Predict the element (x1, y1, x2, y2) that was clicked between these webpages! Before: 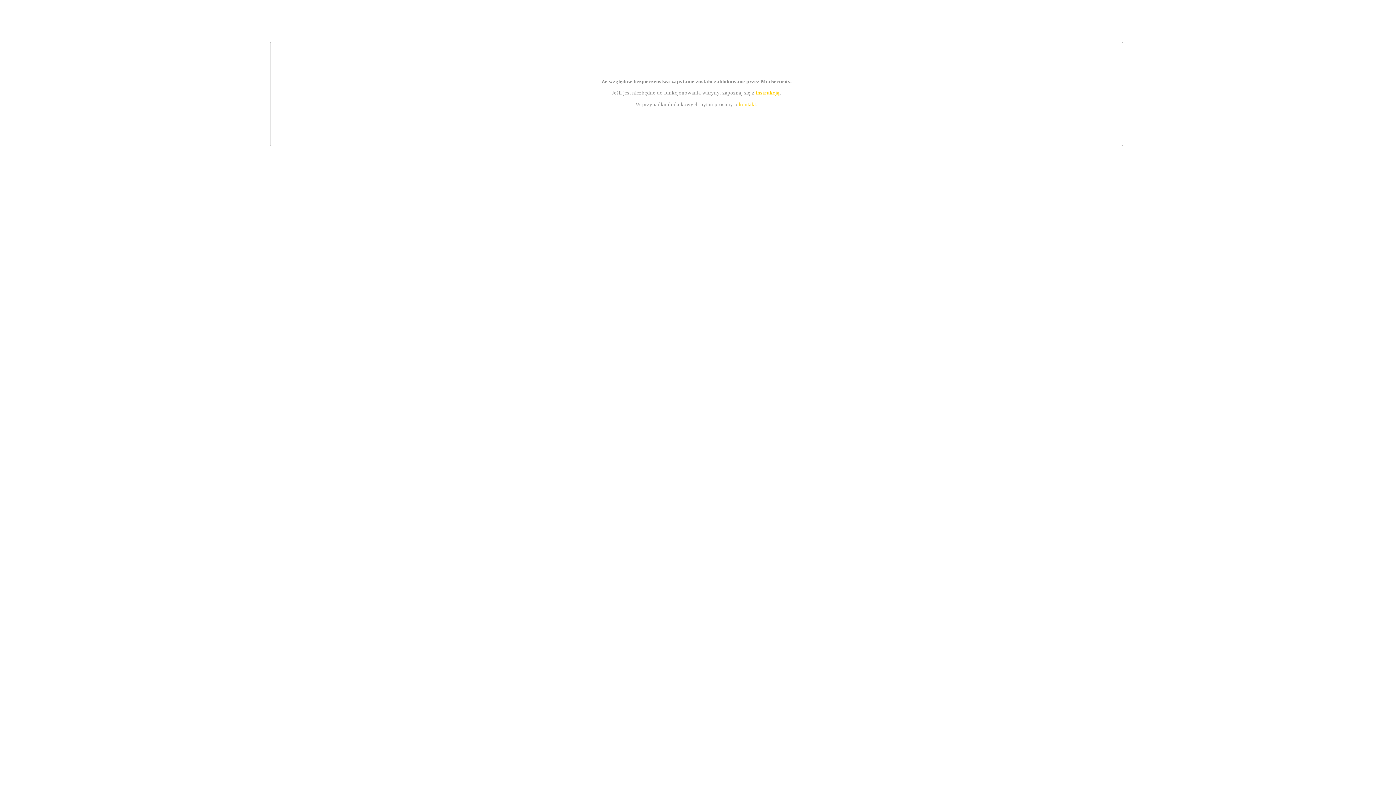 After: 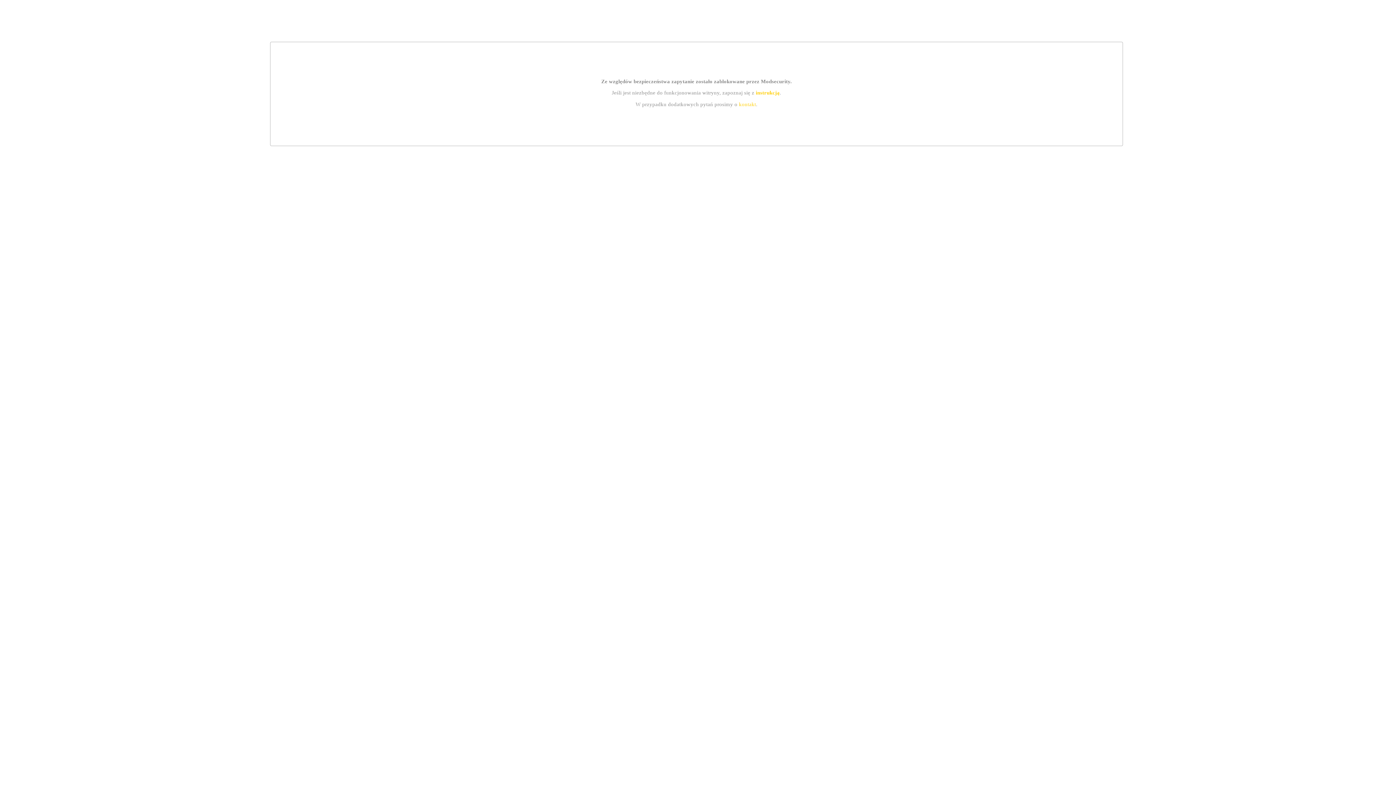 Action: label: kontakt bbox: (739, 101, 756, 107)